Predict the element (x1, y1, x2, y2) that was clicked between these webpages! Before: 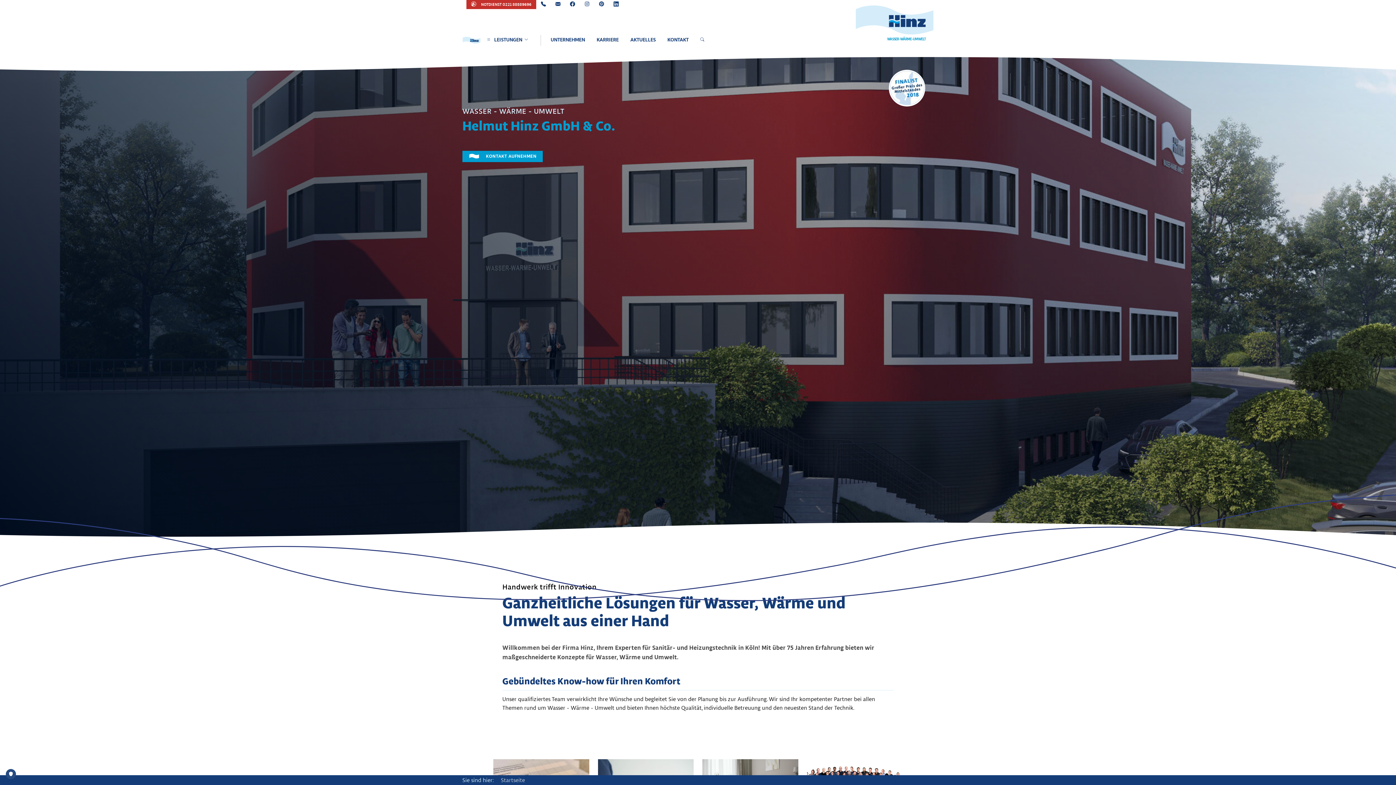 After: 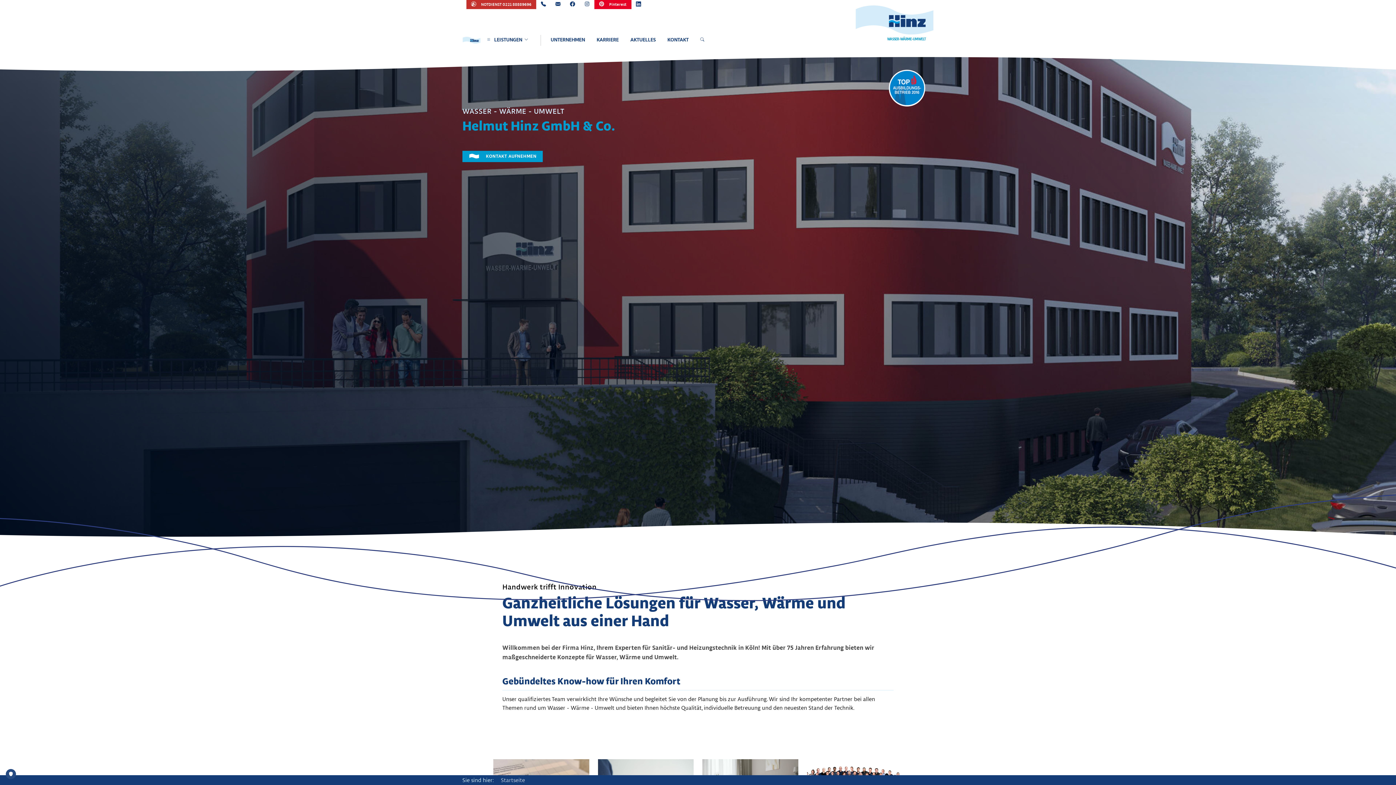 Action: bbox: (594, 0, 609, 9) label: Pinterest